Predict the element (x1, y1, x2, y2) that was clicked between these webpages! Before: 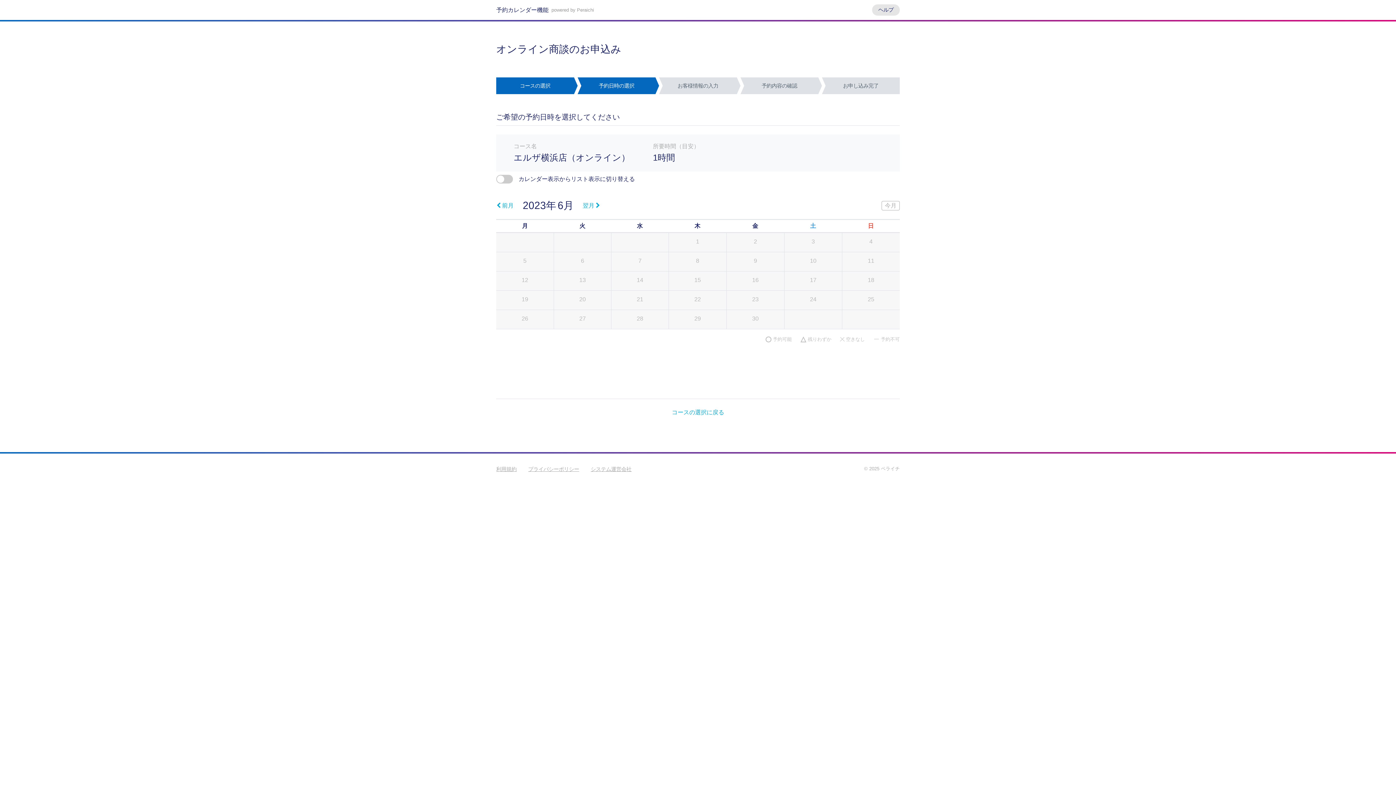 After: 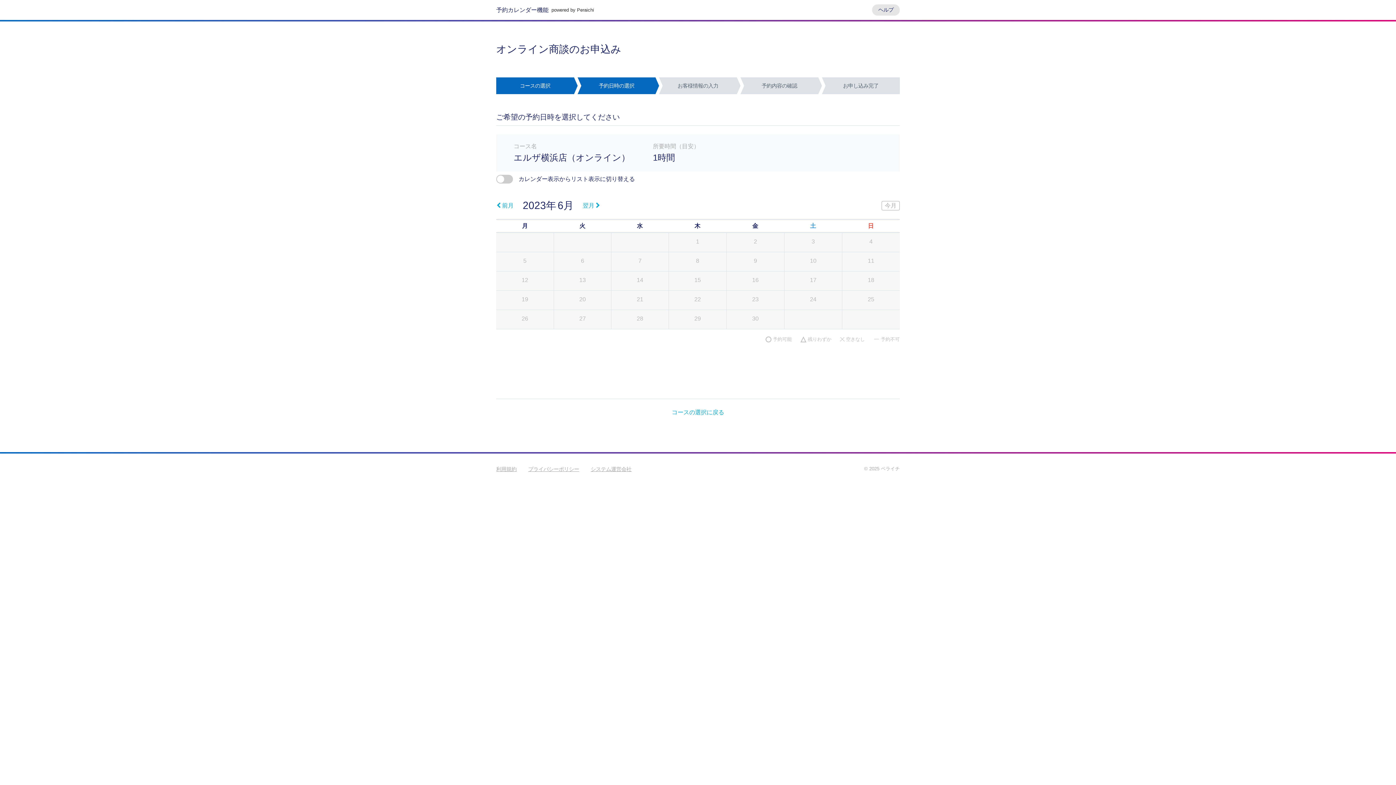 Action: label: powered by Peraichi bbox: (551, 6, 594, 13)